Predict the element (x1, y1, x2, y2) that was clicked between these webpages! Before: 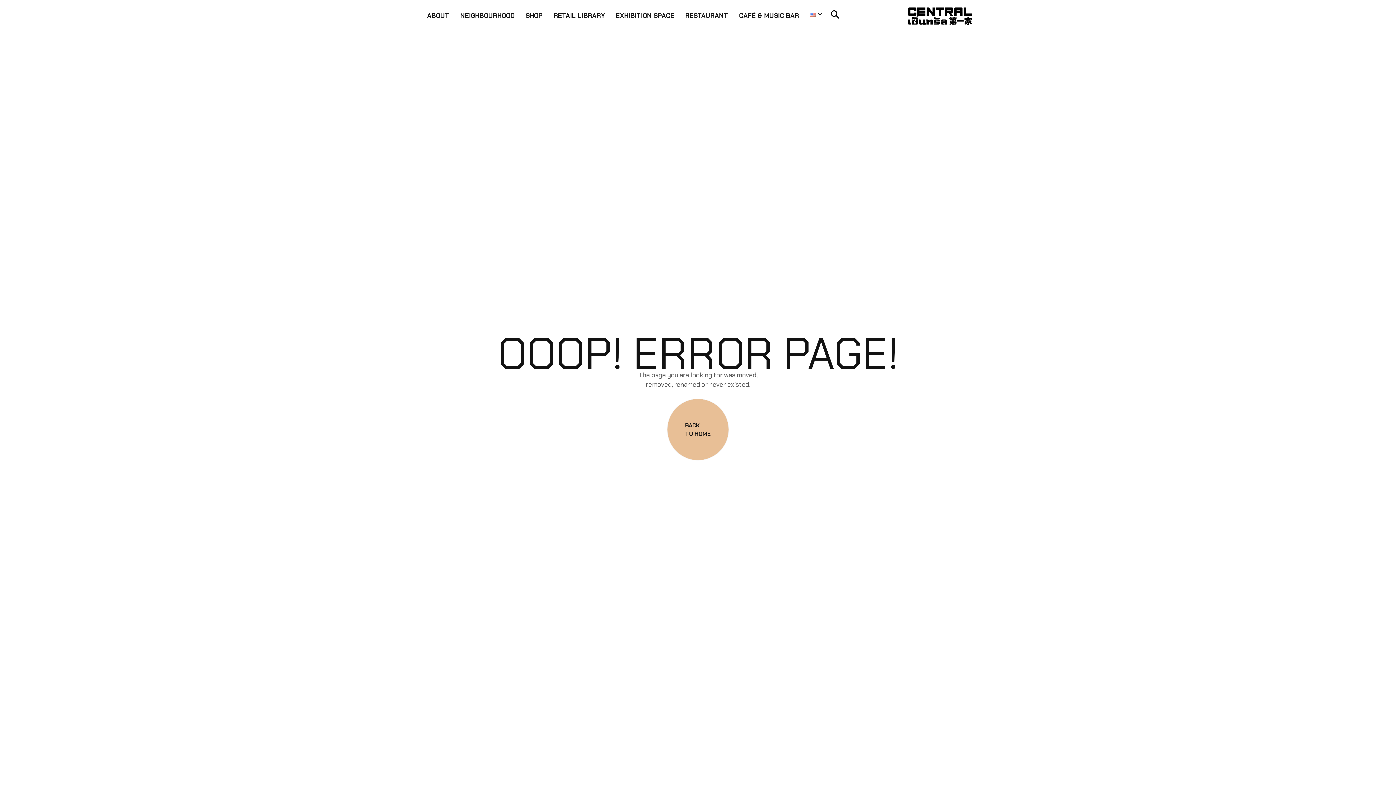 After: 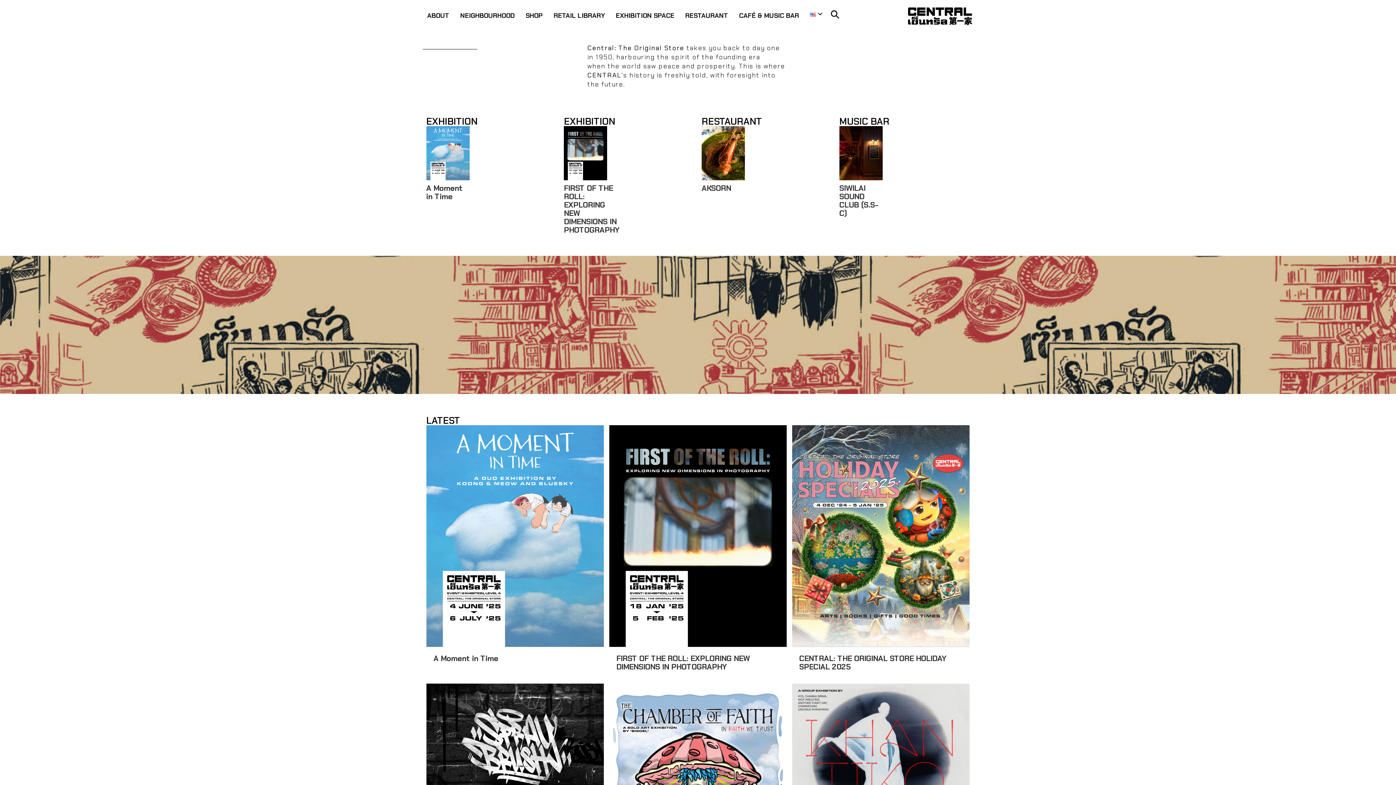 Action: bbox: (906, 5, 974, 26) label: Site Logo